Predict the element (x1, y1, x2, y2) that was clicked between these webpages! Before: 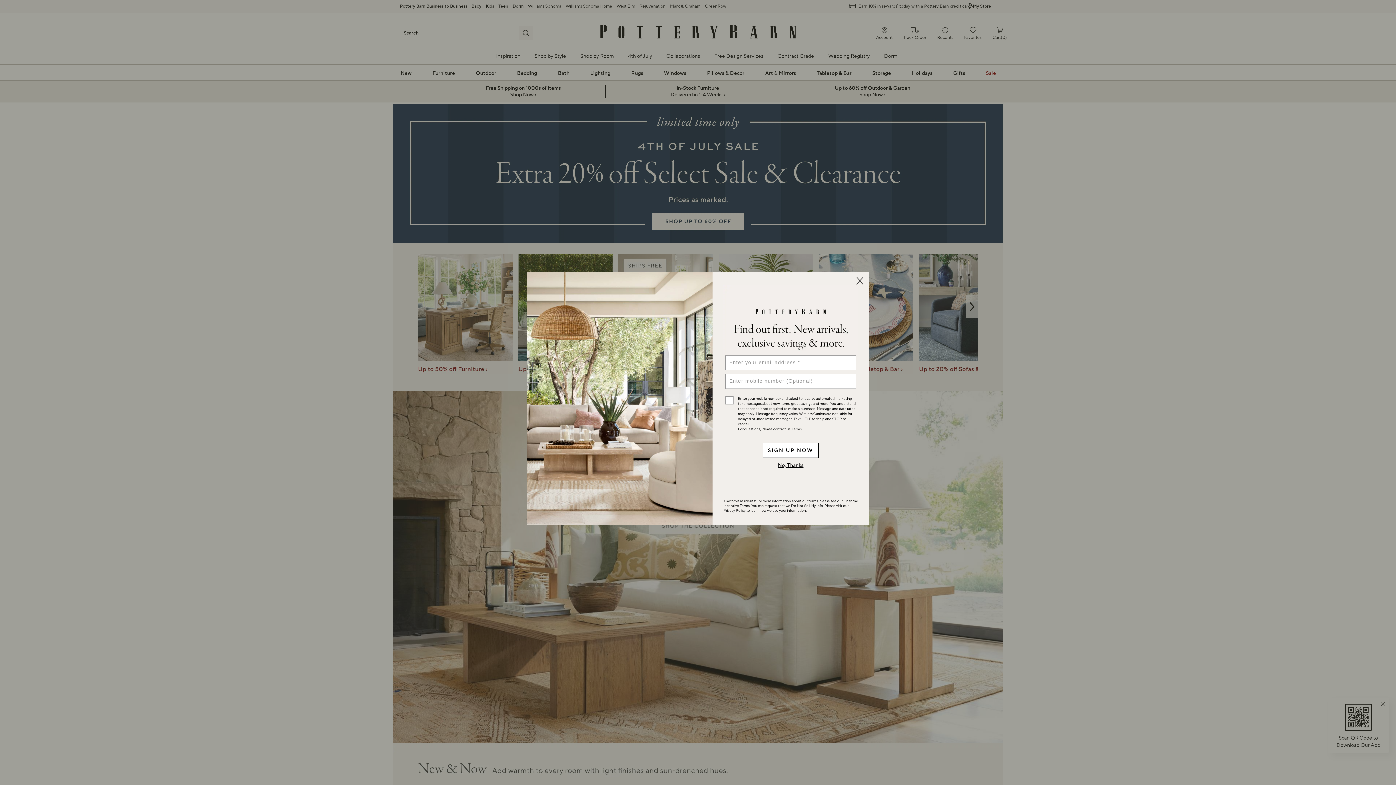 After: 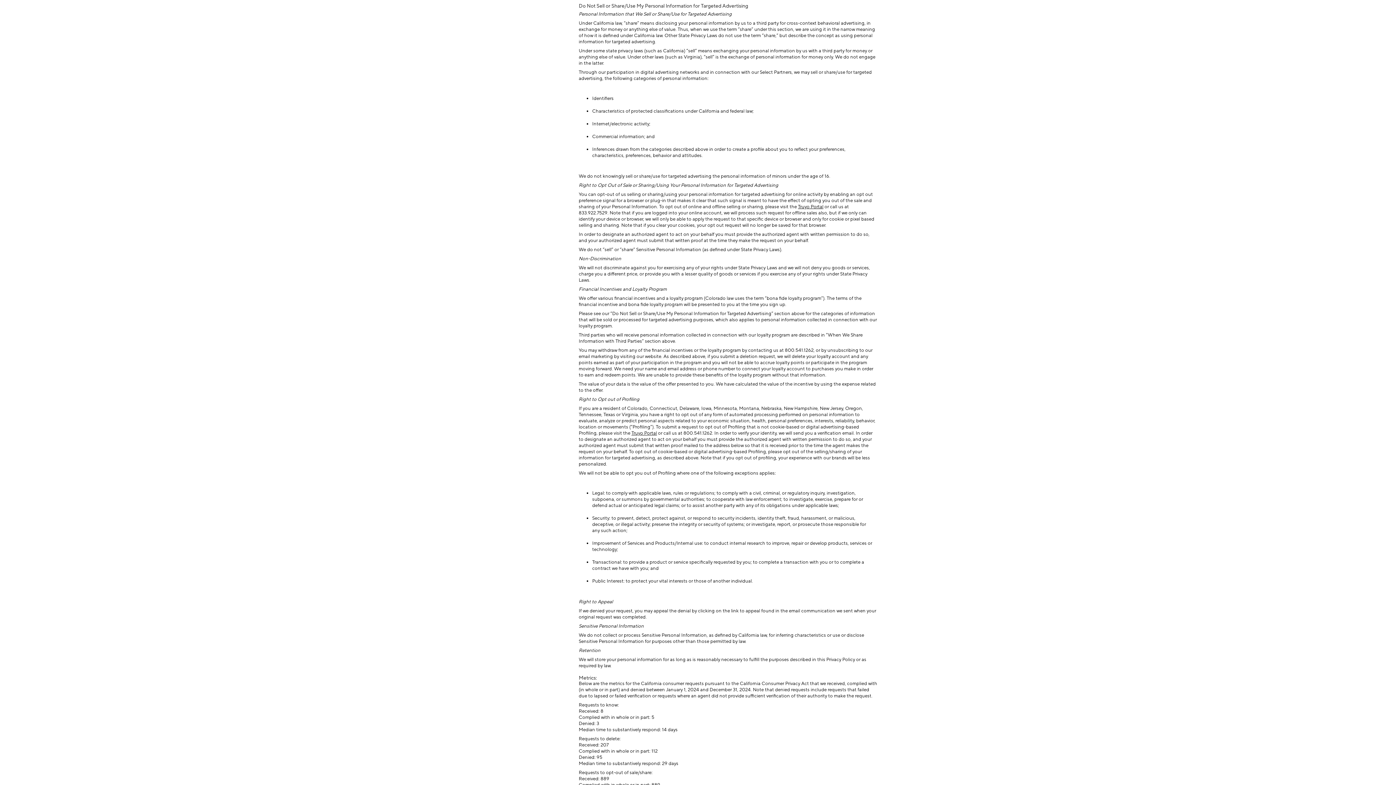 Action: bbox: (791, 503, 823, 508) label: Do Not Sell My Info